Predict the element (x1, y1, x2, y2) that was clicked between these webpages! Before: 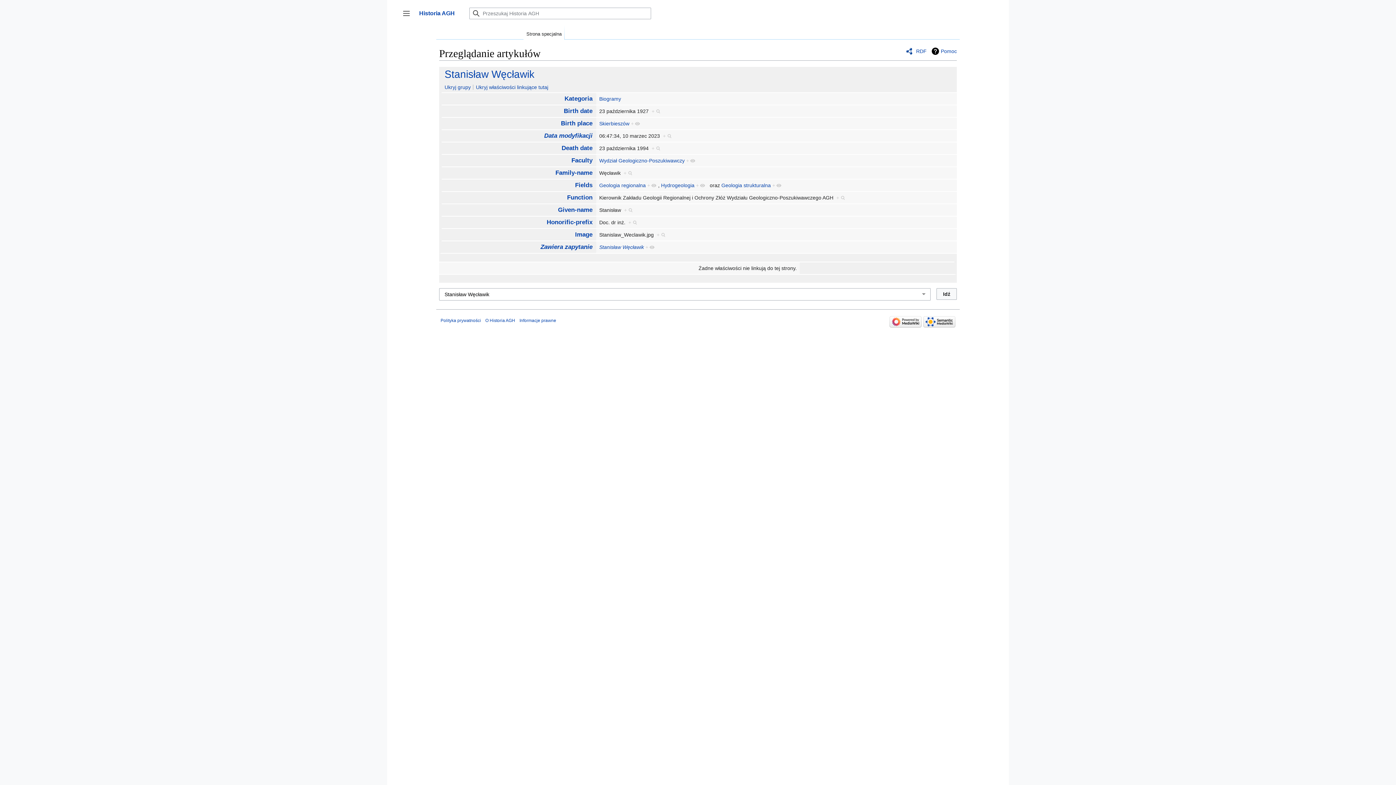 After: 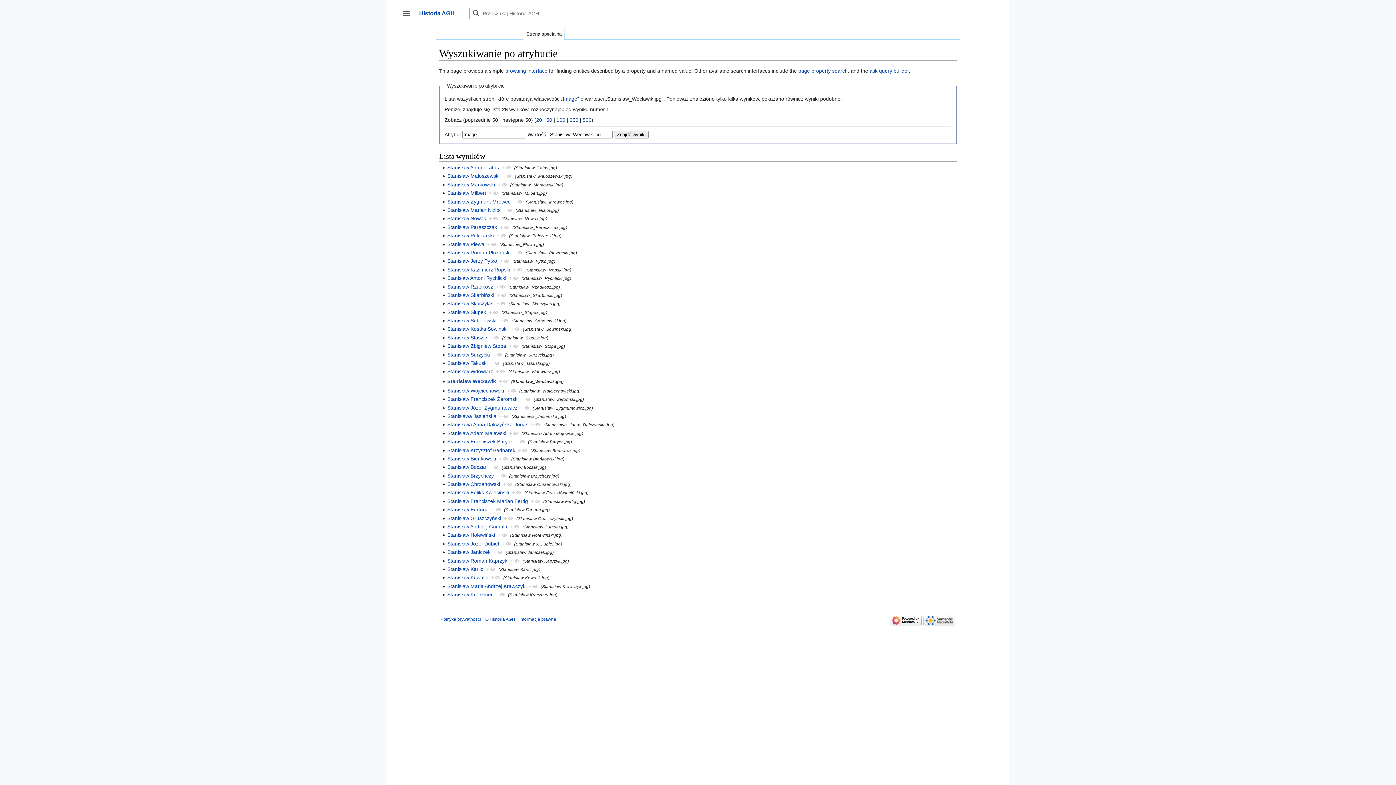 Action: label: + bbox: (656, 231, 666, 237)